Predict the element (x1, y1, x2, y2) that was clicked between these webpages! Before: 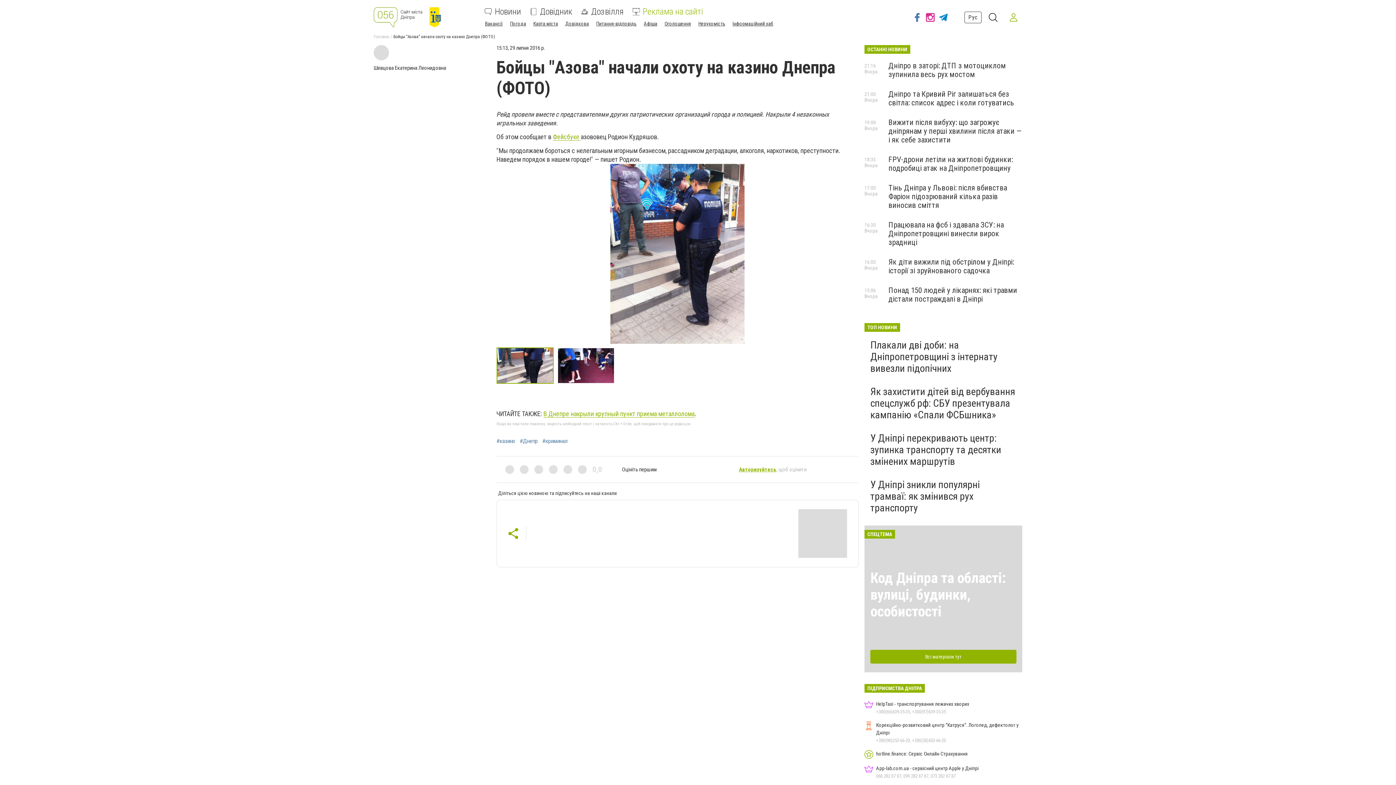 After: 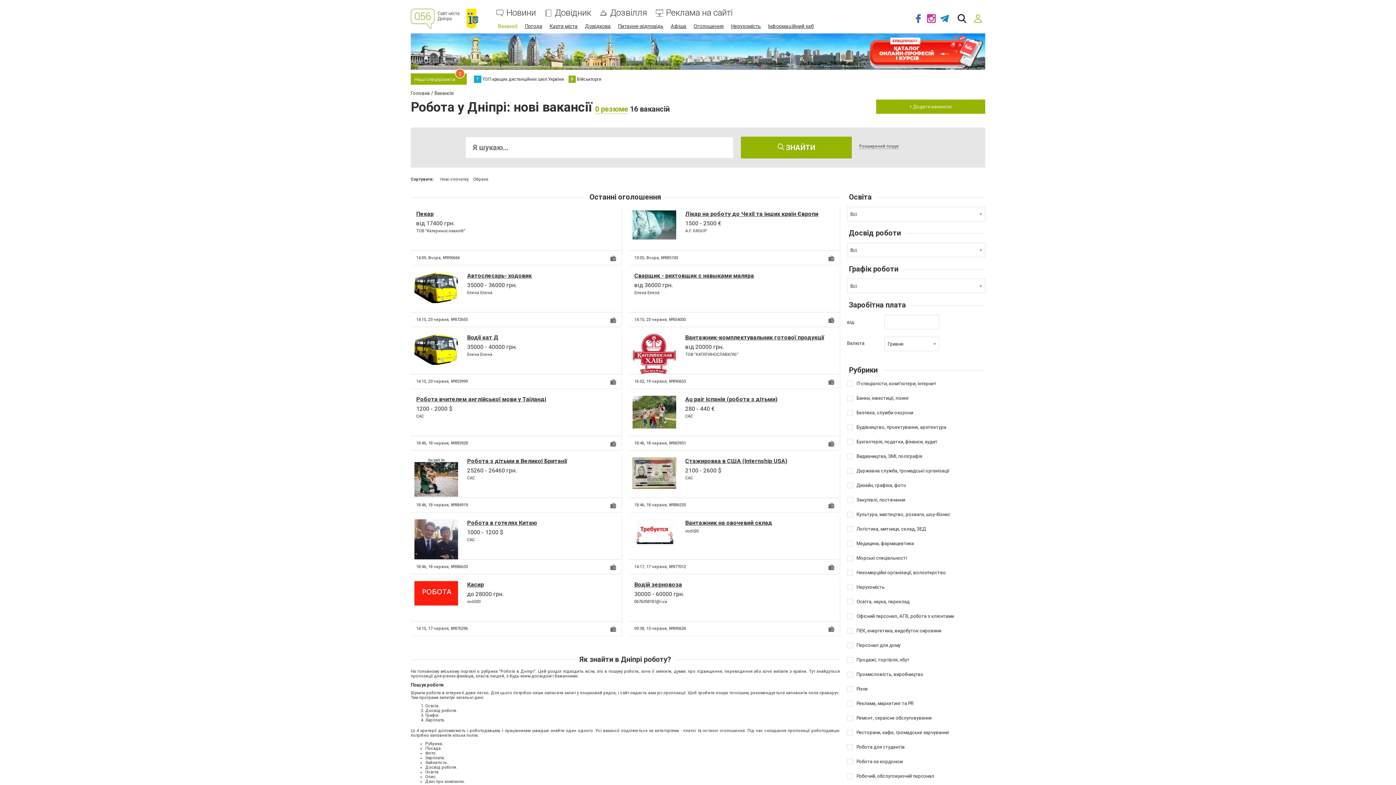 Action: bbox: (485, 20, 502, 26) label: Вакансії